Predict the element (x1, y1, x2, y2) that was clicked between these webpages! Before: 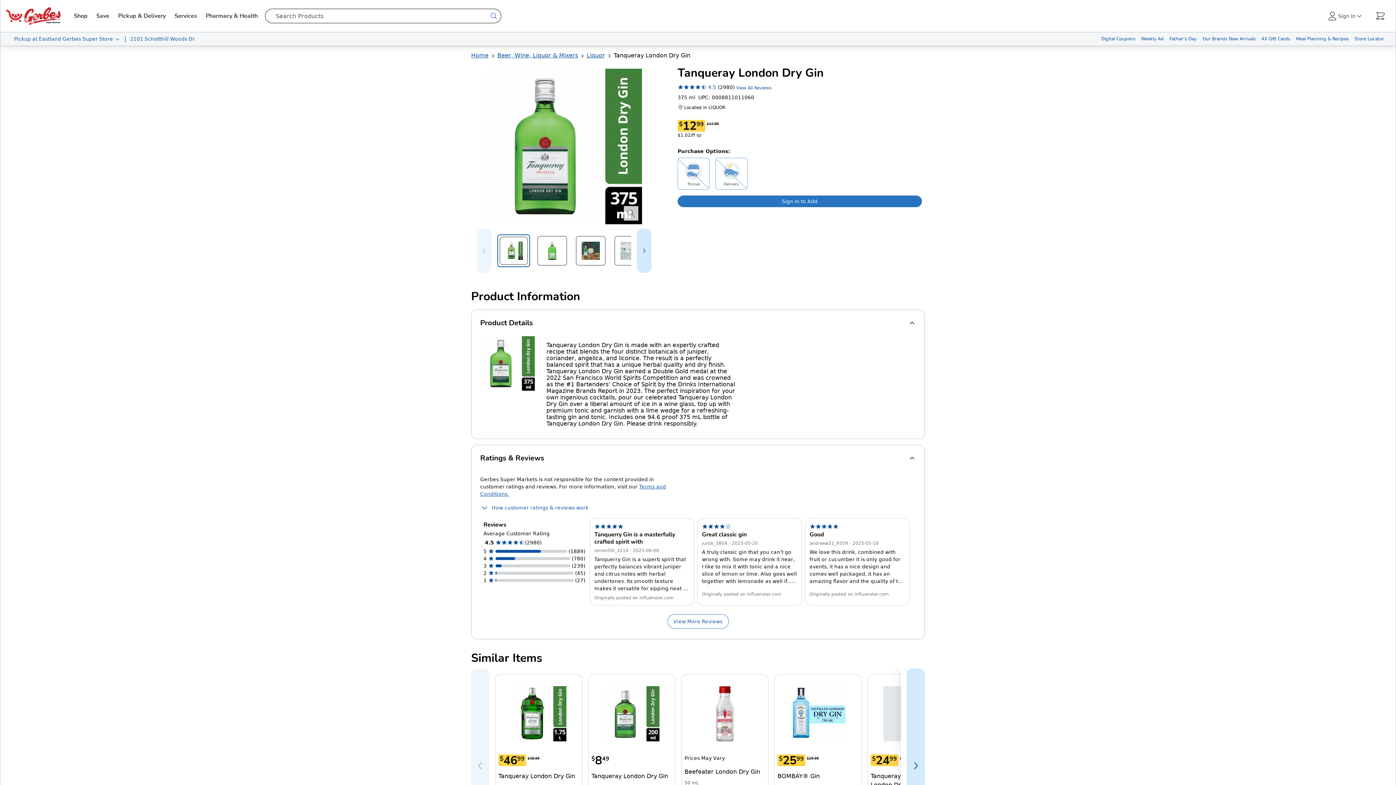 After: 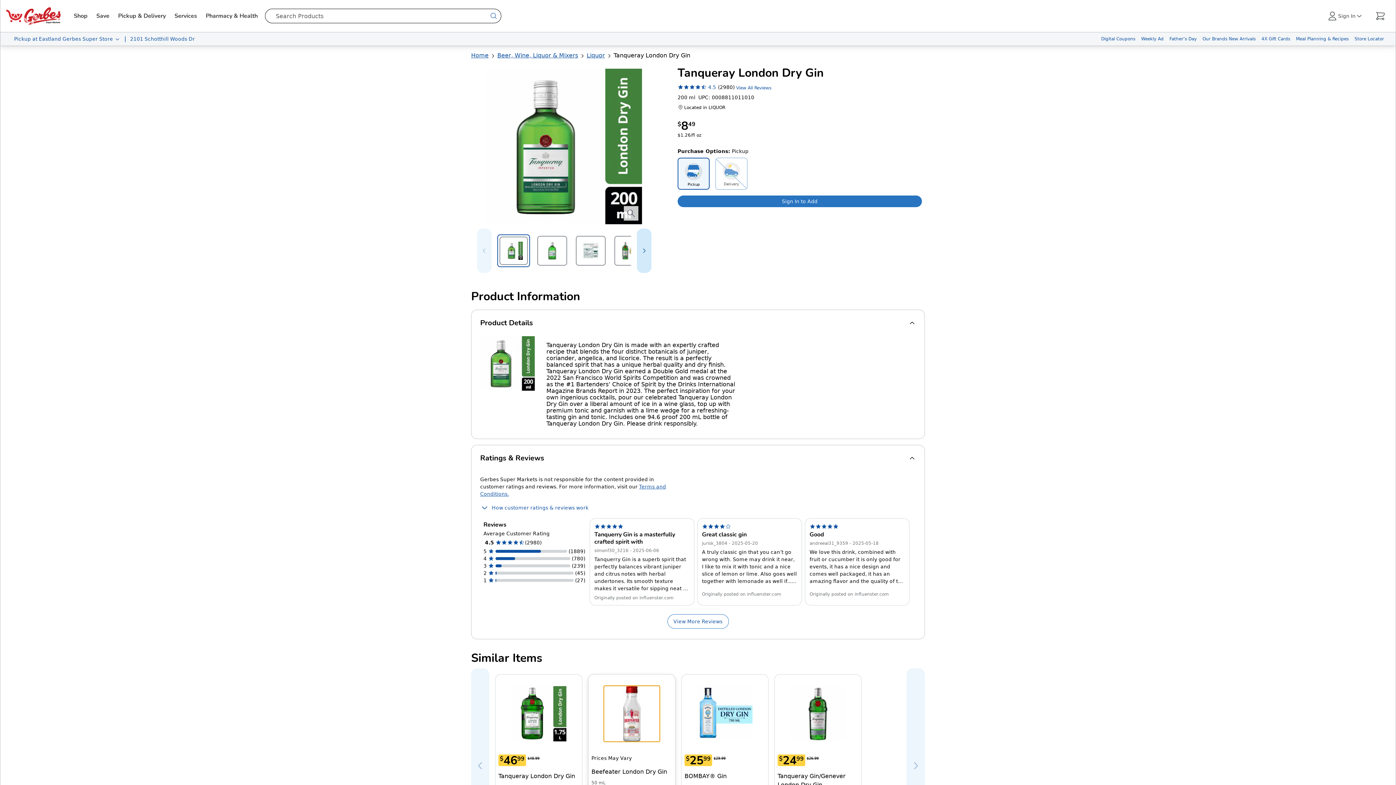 Action: label: Tanqueray London Dry Gin bbox: (604, 686, 659, 741)